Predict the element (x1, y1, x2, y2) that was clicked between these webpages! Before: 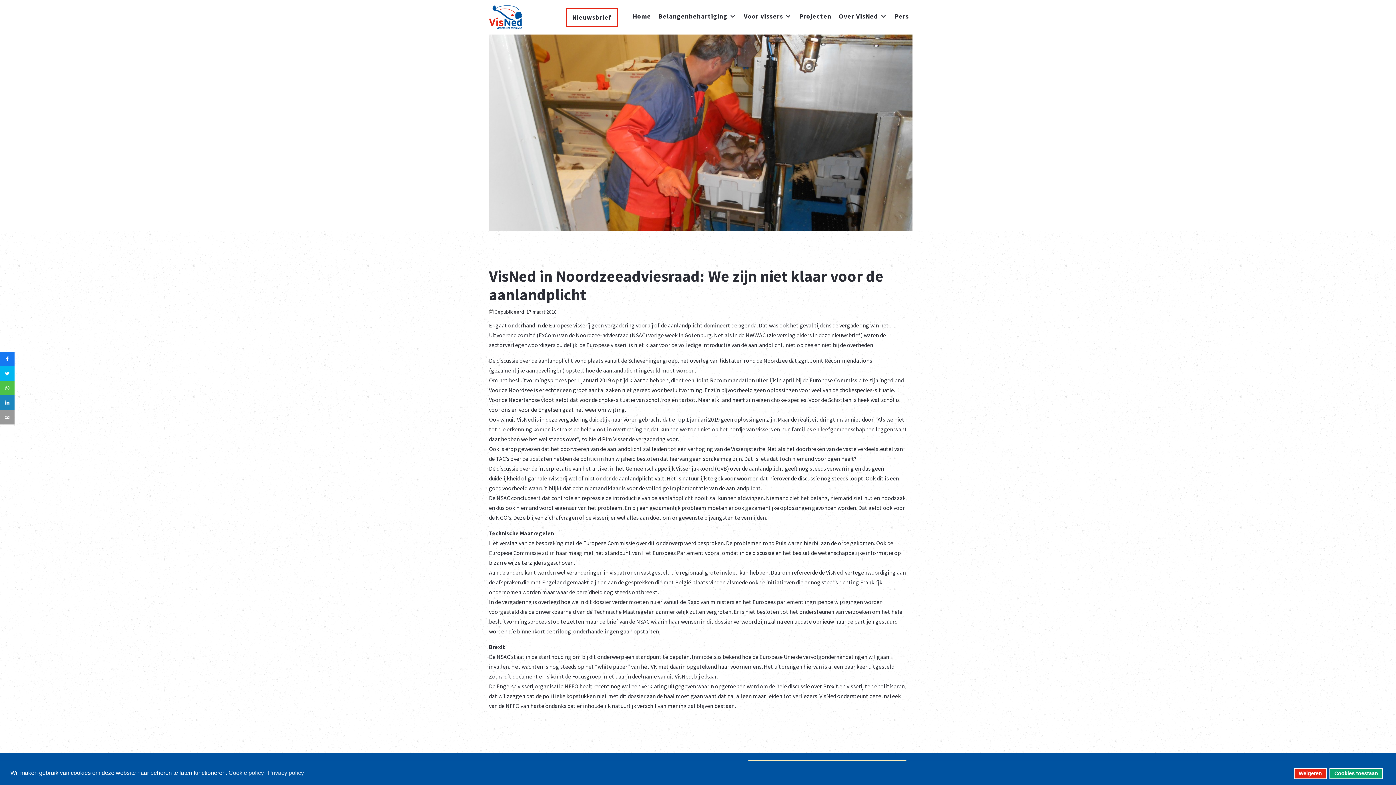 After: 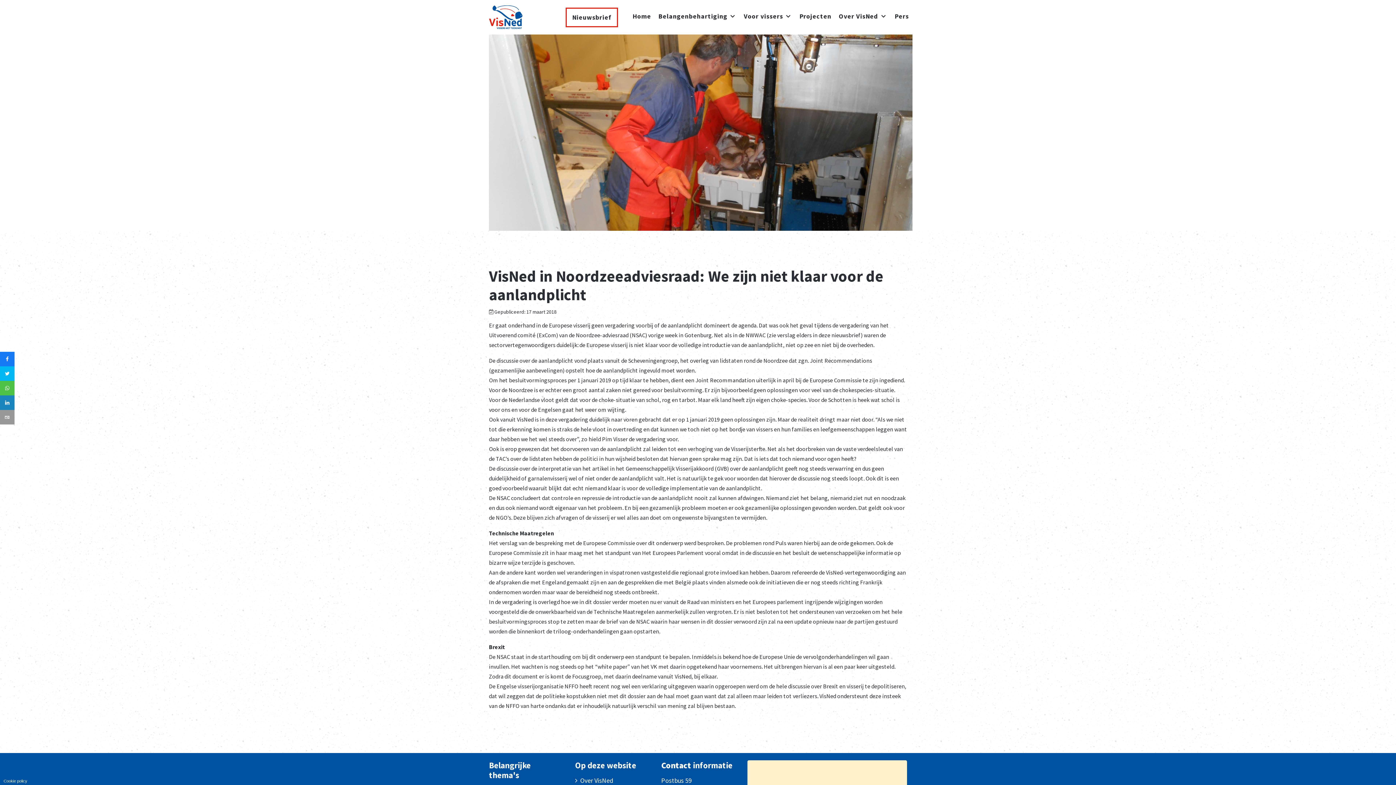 Action: bbox: (1329, 768, 1383, 779) label: Cookies toestaan